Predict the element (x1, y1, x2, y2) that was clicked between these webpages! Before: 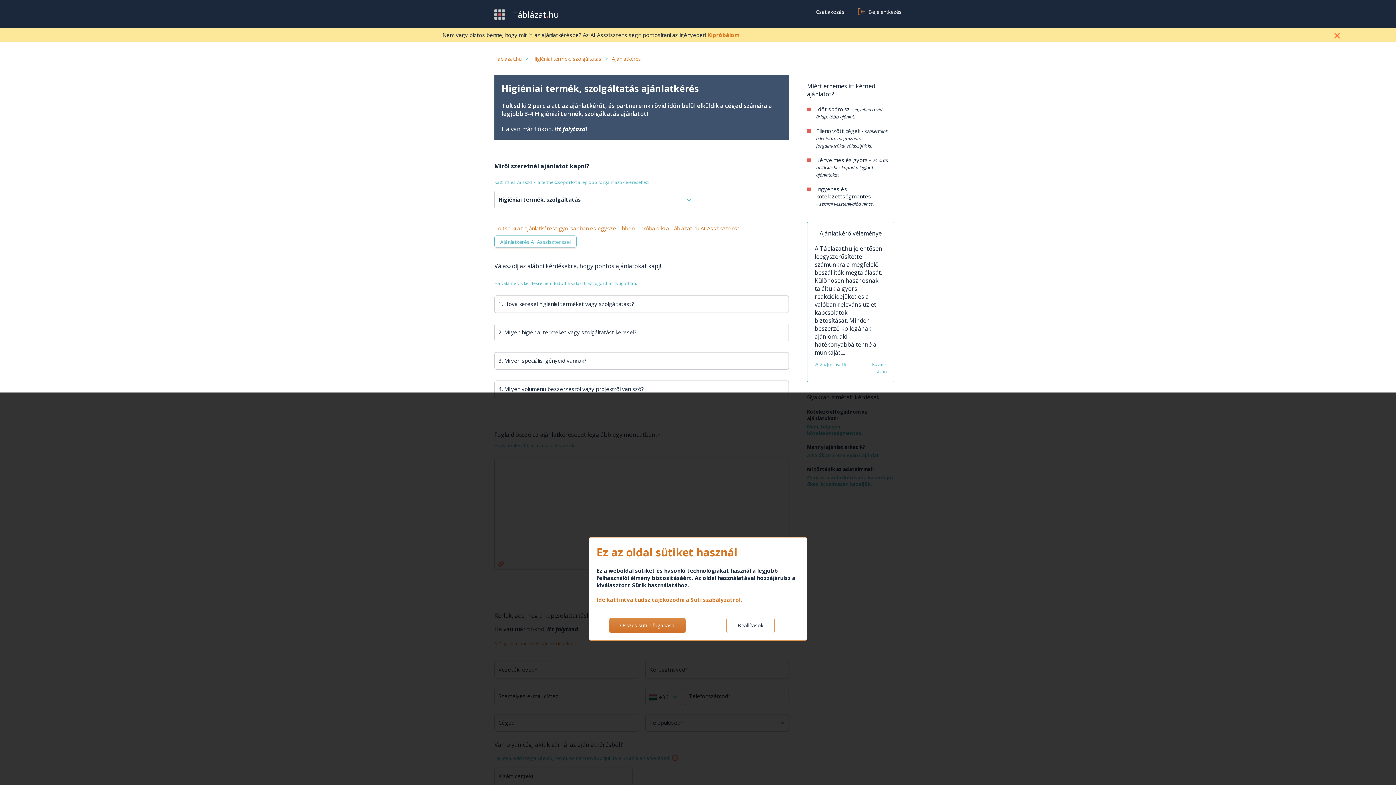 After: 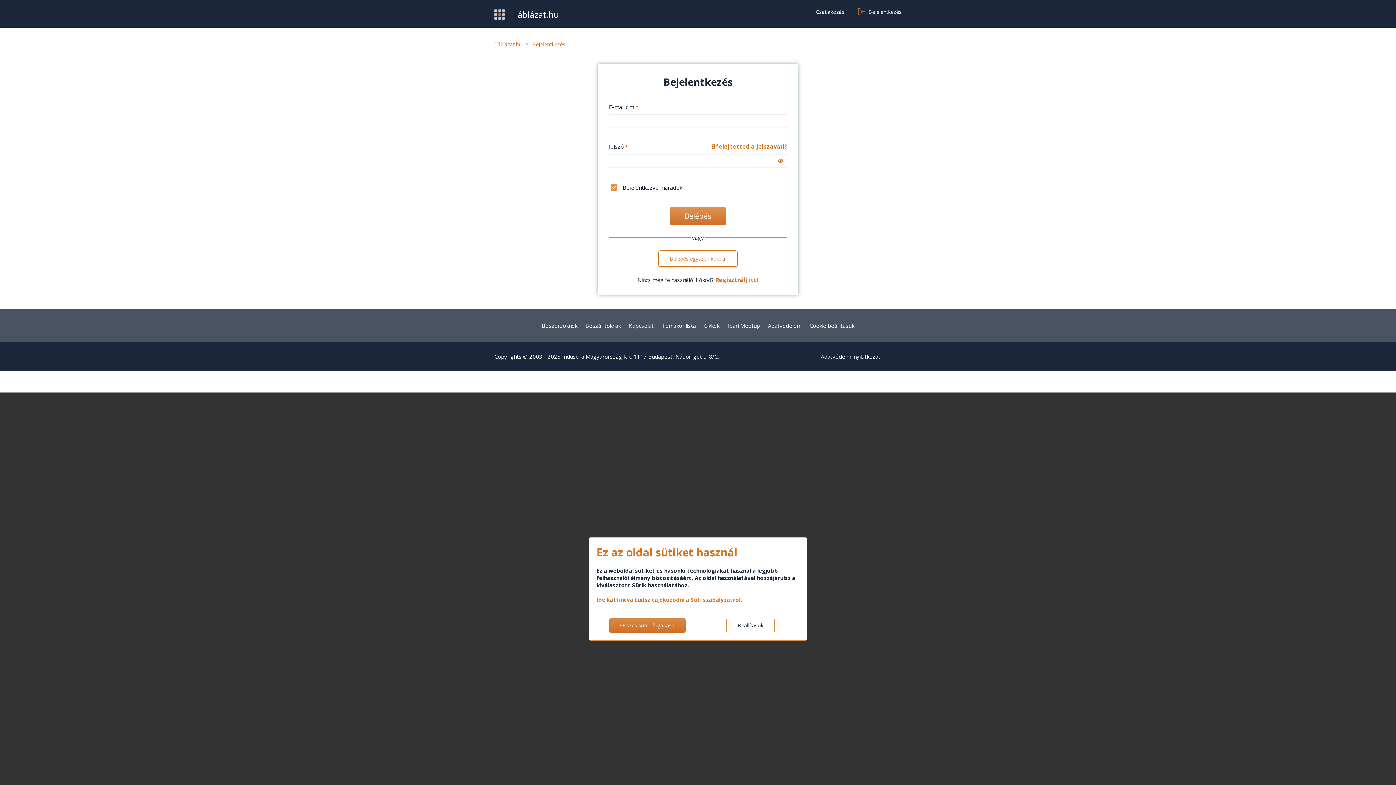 Action: bbox: (858, 7, 901, 15) label:  Bejelentkezés